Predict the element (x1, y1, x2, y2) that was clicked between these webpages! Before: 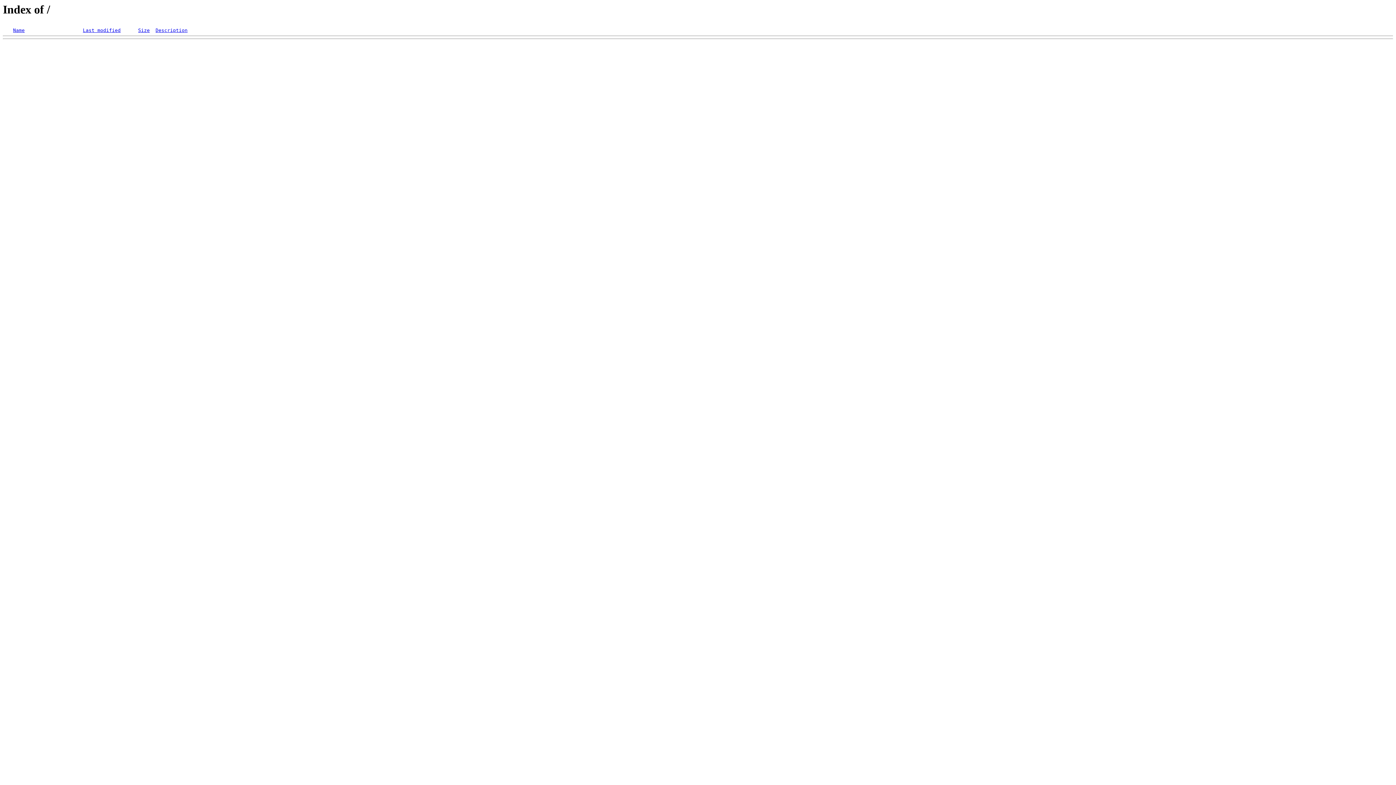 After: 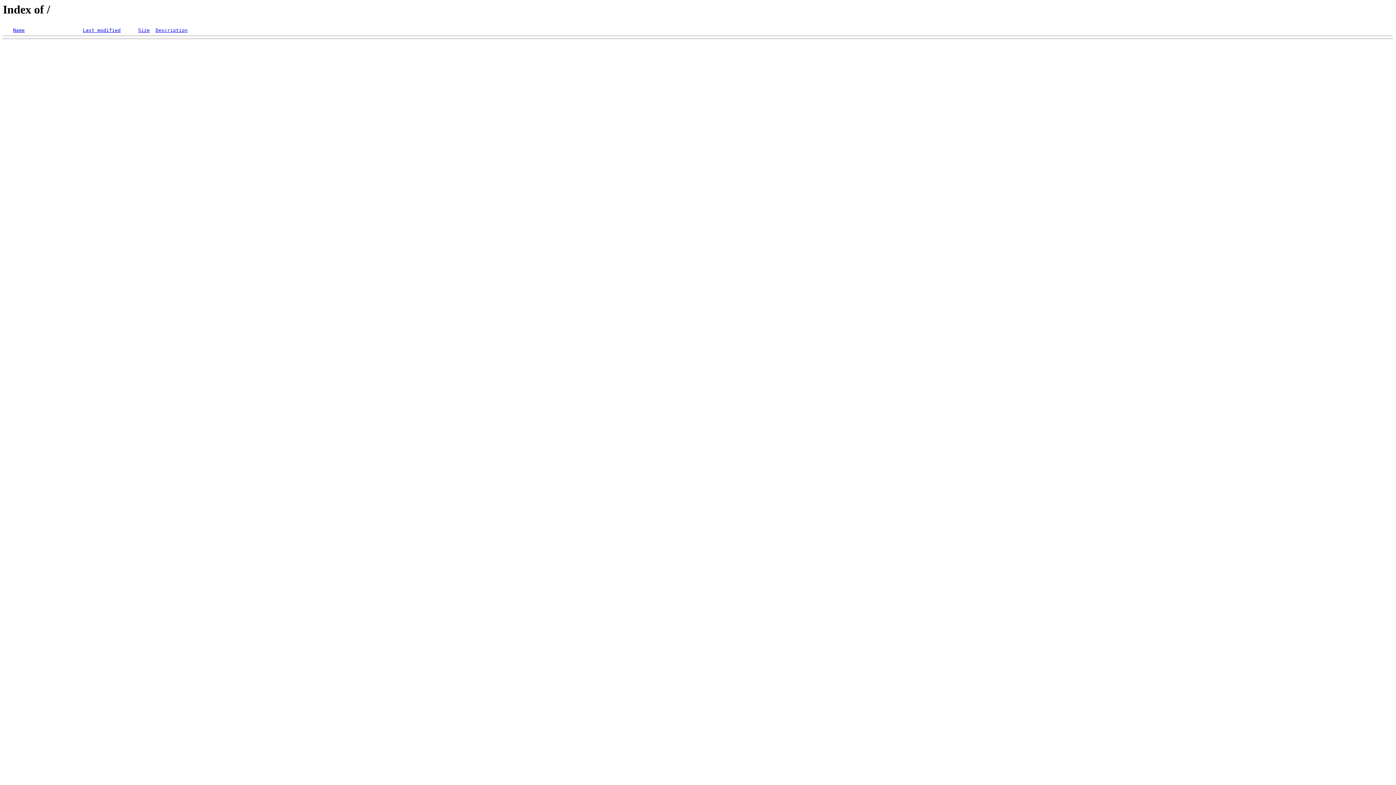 Action: label: Last modified bbox: (82, 27, 120, 33)